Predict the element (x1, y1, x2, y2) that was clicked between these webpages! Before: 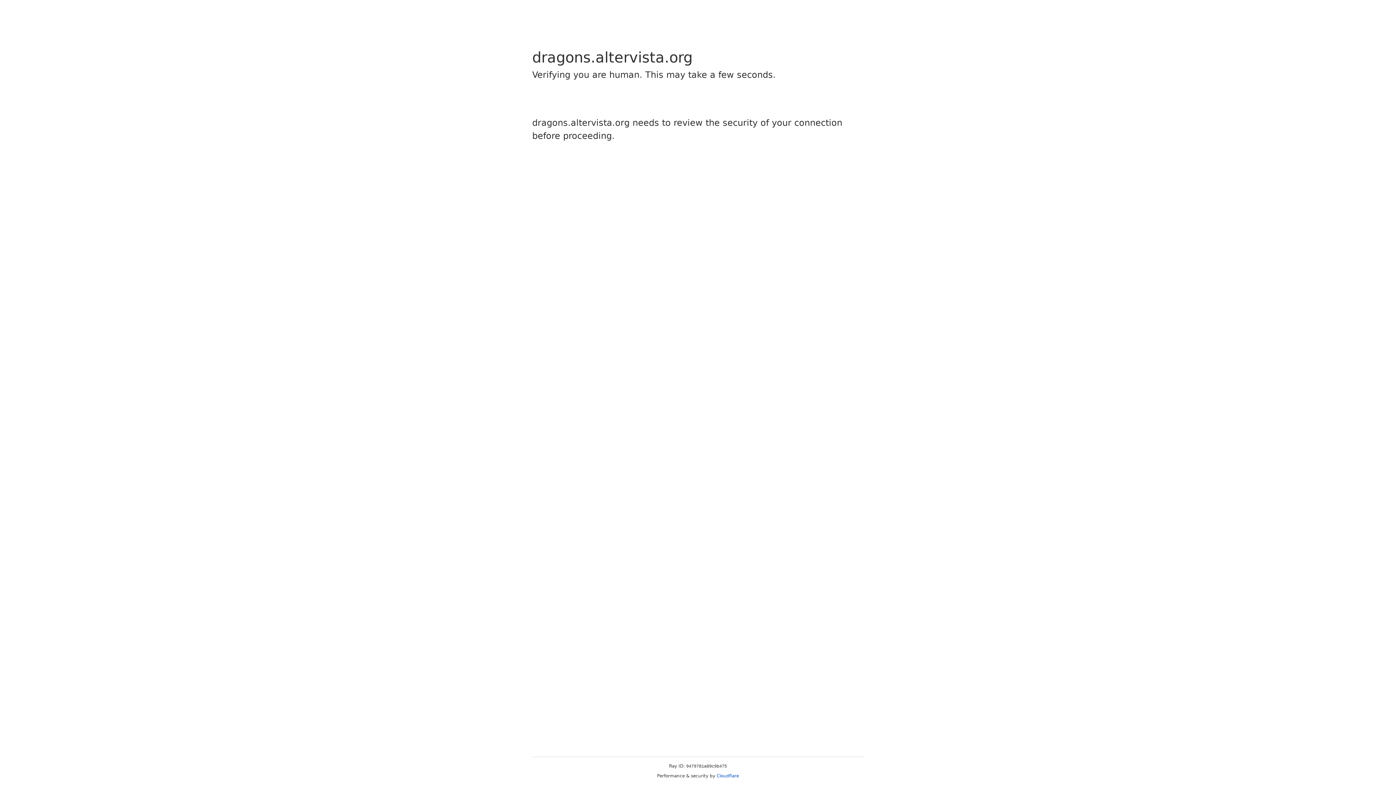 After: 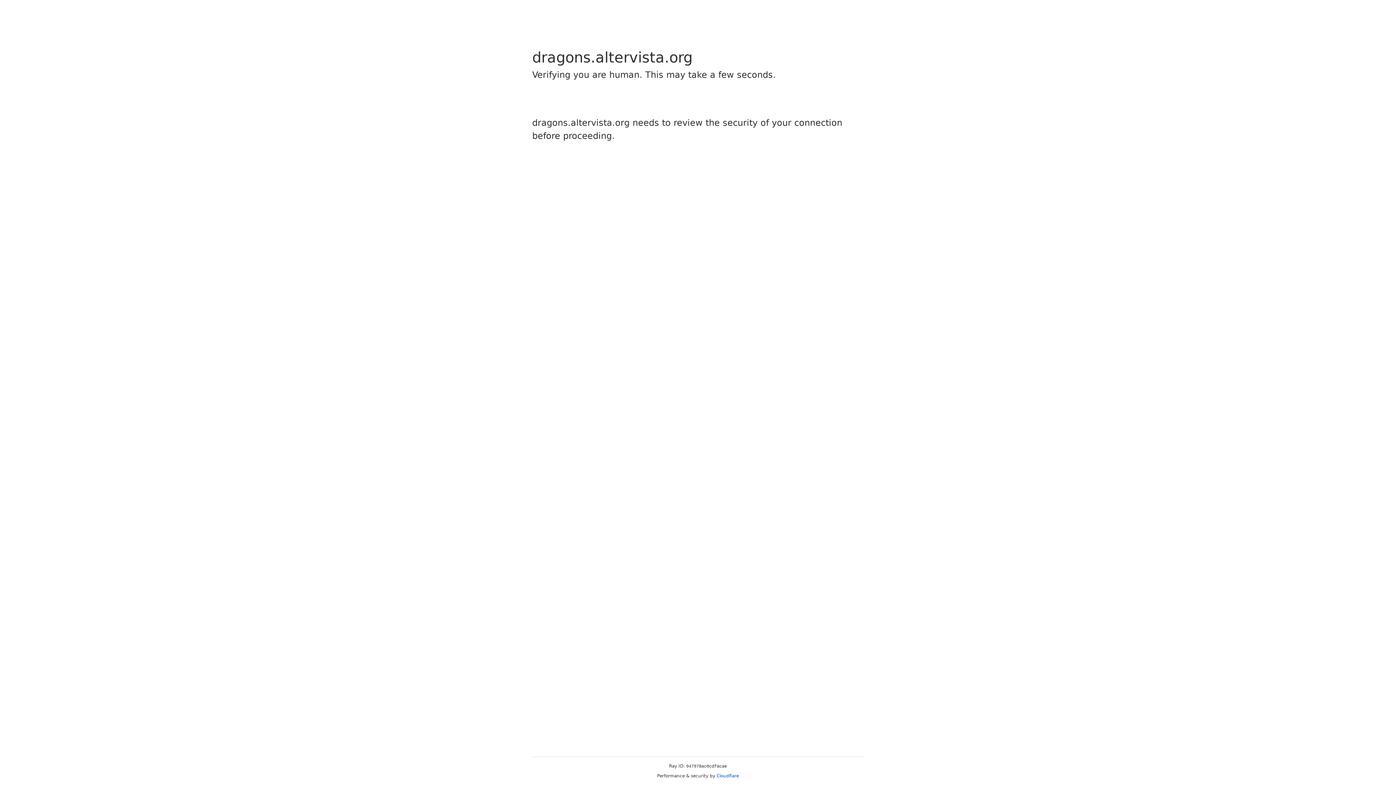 Action: label: Cloudflare bbox: (716, 773, 739, 778)